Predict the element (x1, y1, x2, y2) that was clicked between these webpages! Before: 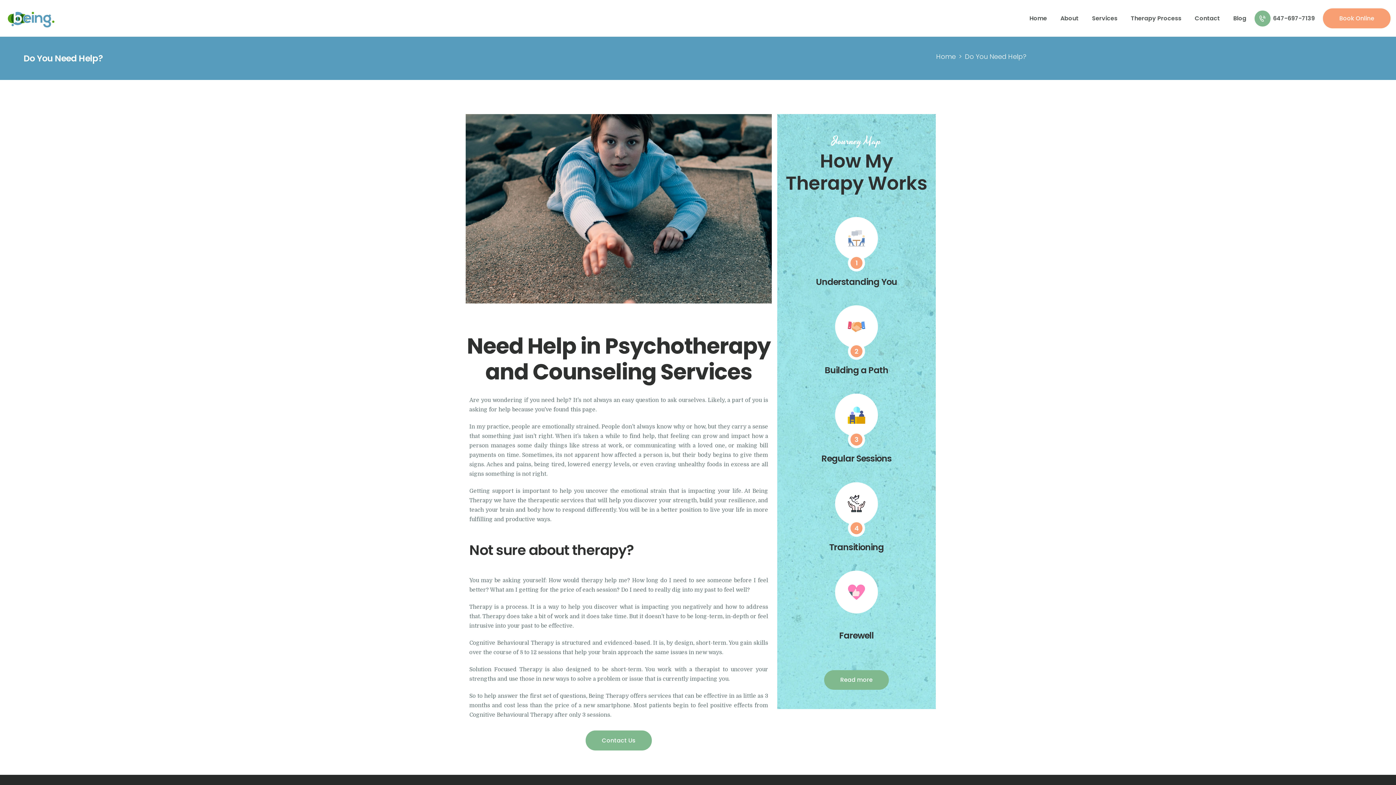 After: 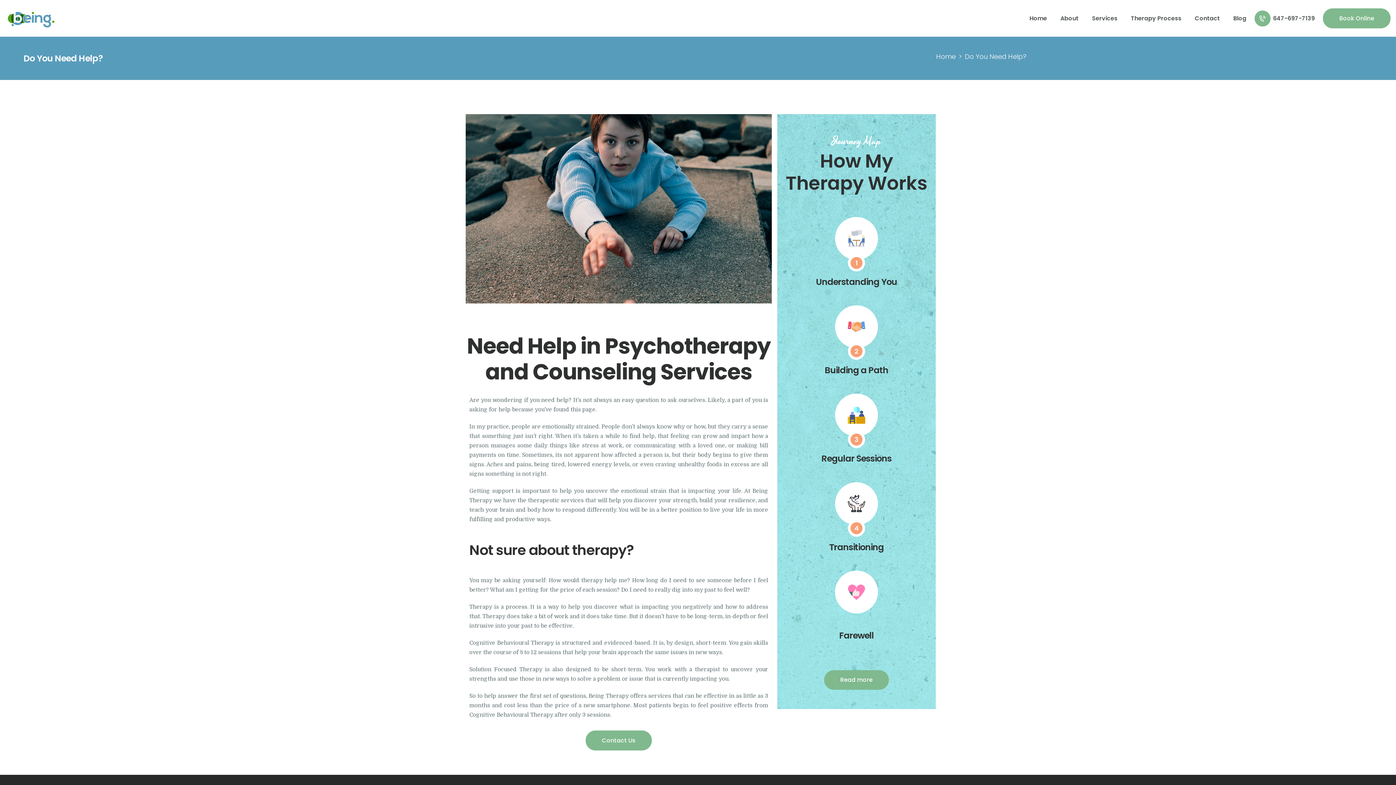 Action: label: Book Online bbox: (1323, 8, 1390, 28)